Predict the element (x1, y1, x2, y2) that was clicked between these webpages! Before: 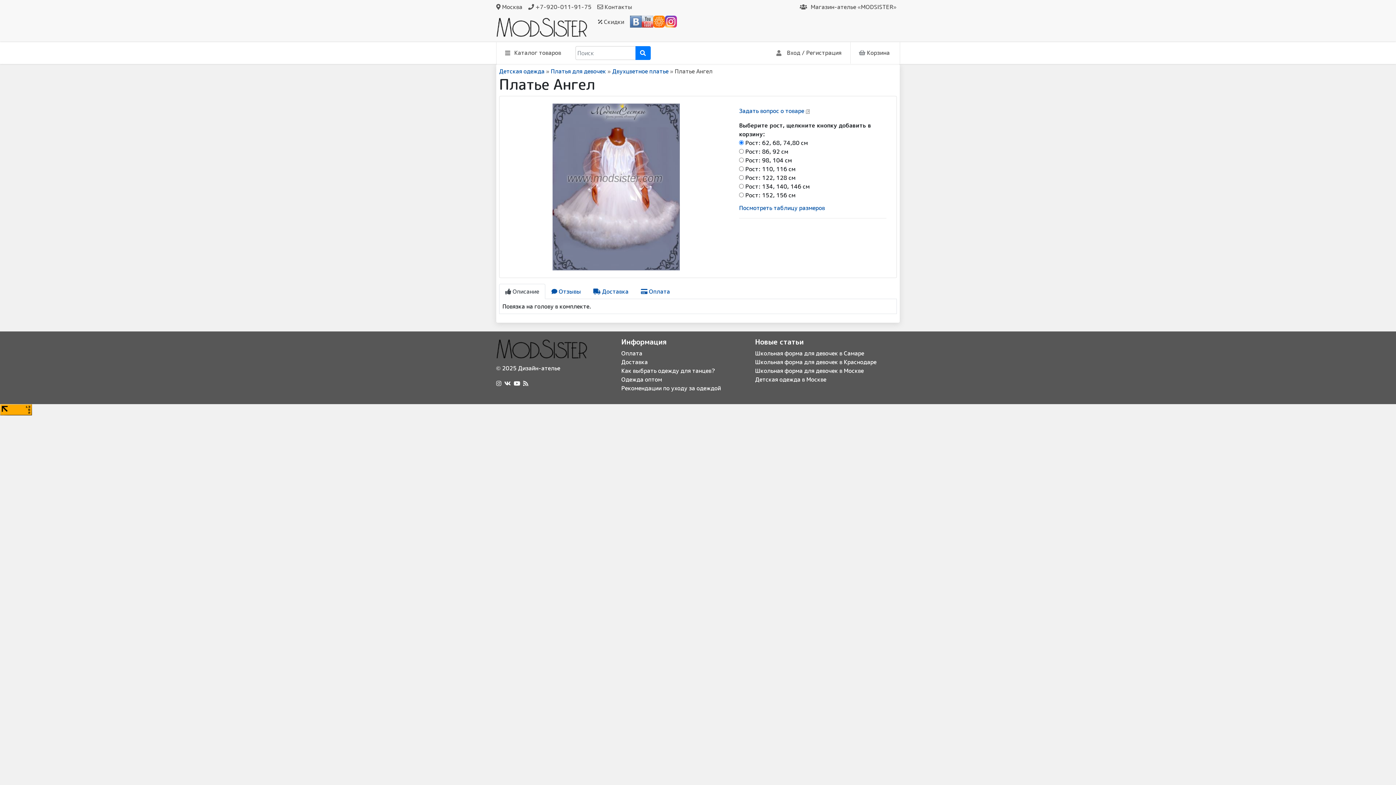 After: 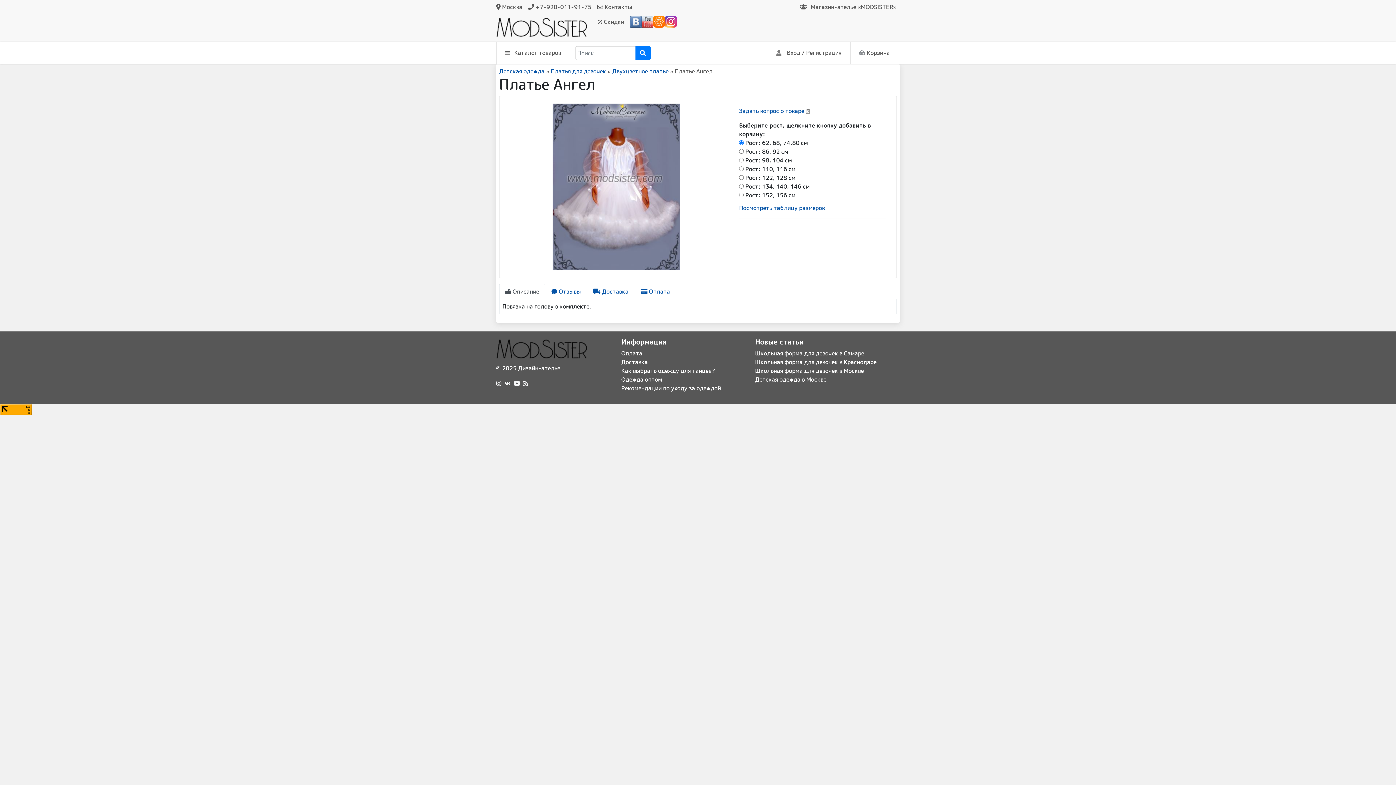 Action: bbox: (0, 405, 32, 413)